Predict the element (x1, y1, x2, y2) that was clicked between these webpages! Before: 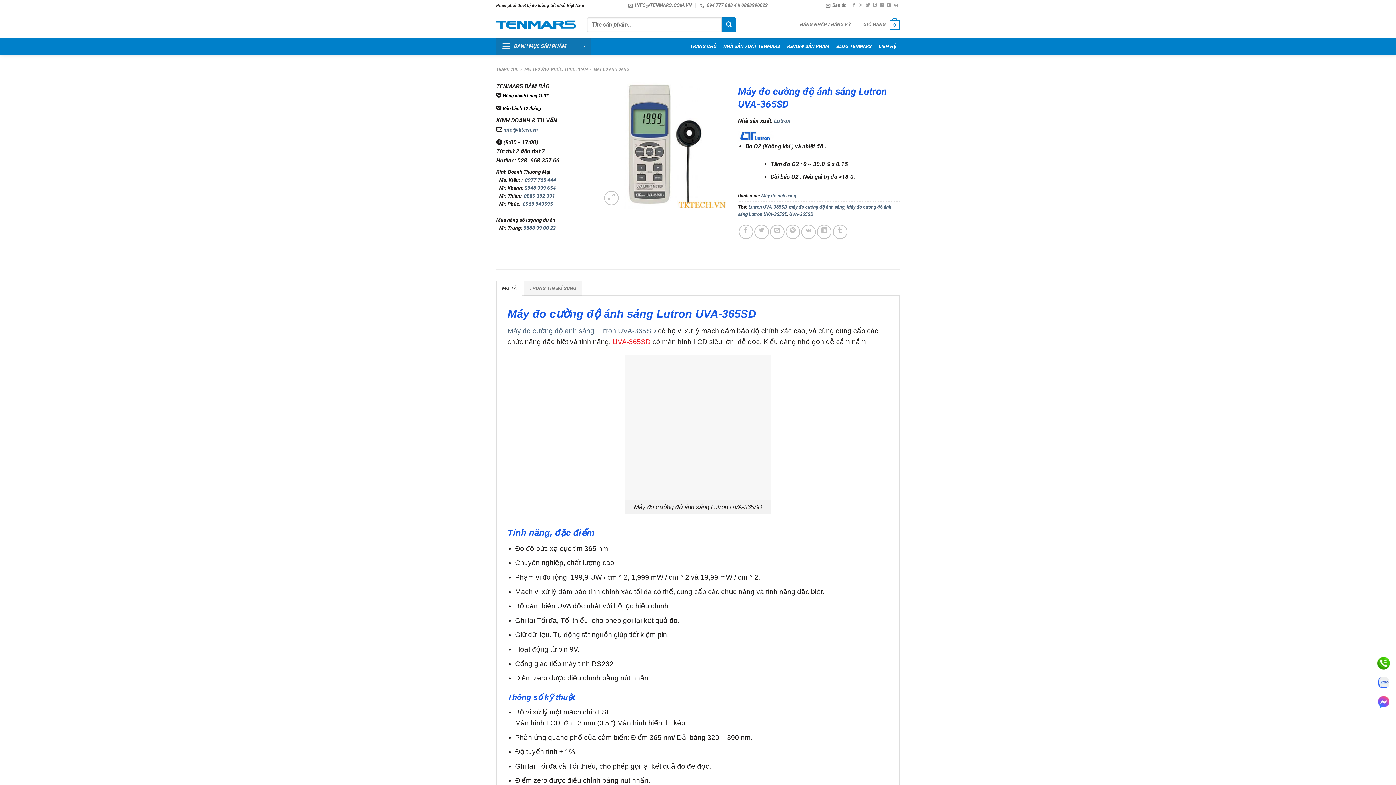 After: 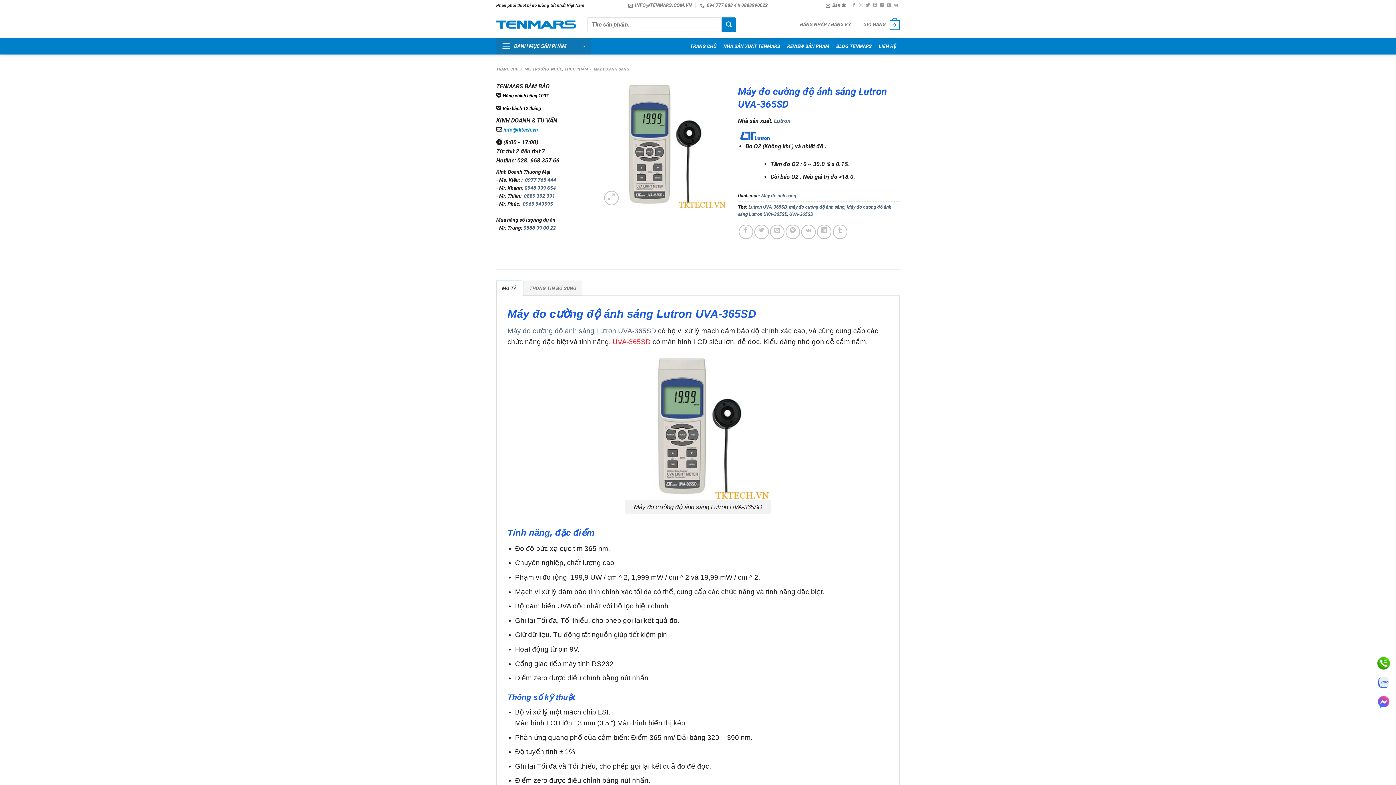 Action: label: info@tktech.vn bbox: (503, 126, 538, 132)